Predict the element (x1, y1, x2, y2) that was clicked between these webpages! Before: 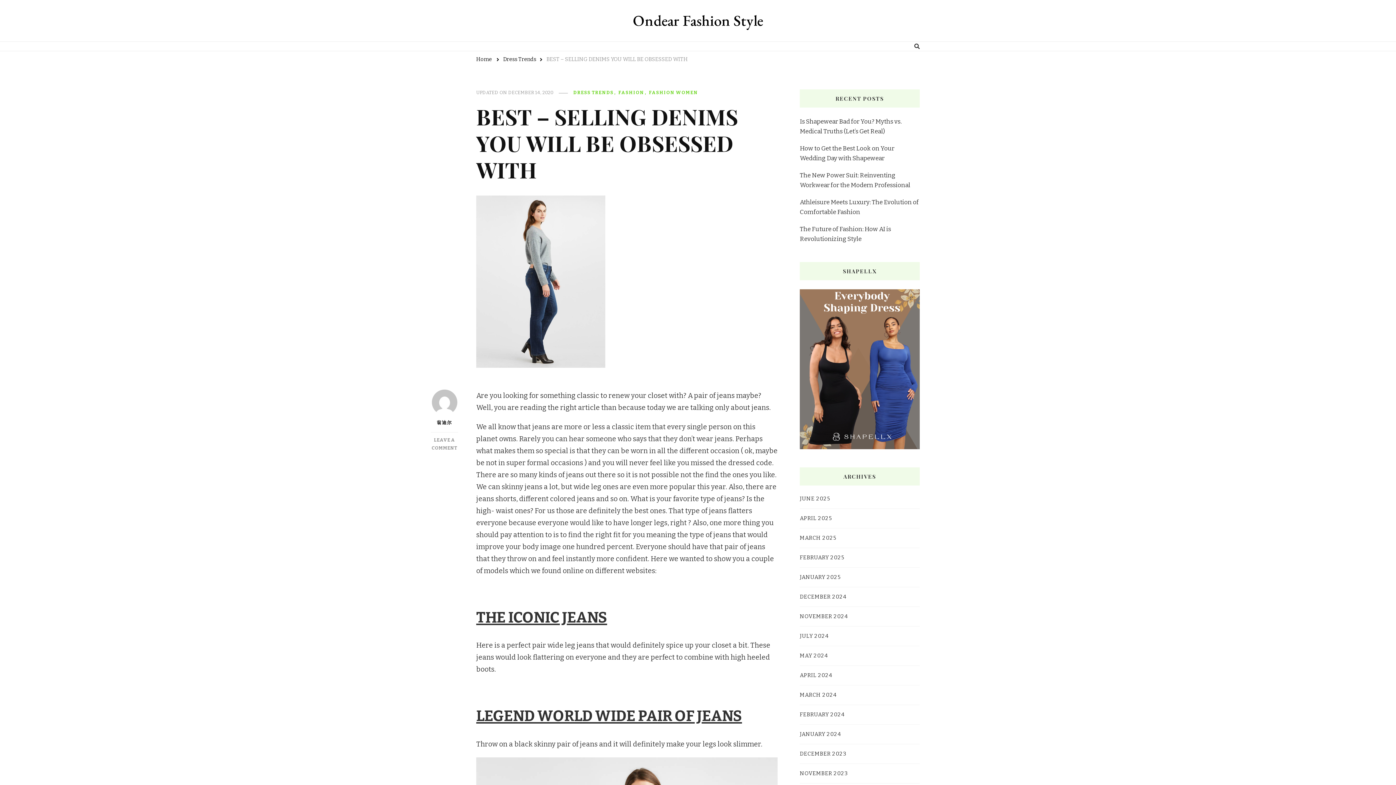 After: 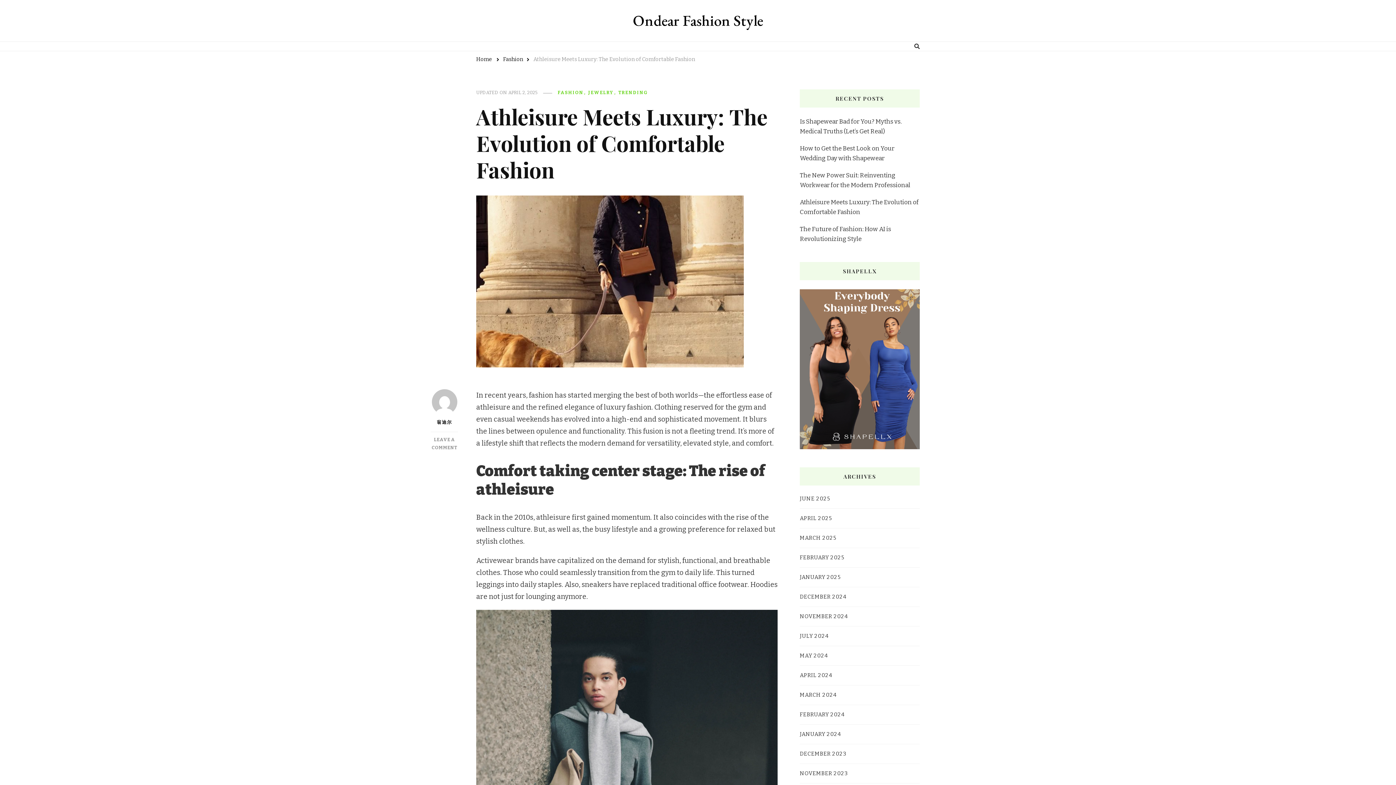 Action: label: Athleisure Meets Luxury: The Evolution of Comfortable Fashion bbox: (800, 197, 920, 217)